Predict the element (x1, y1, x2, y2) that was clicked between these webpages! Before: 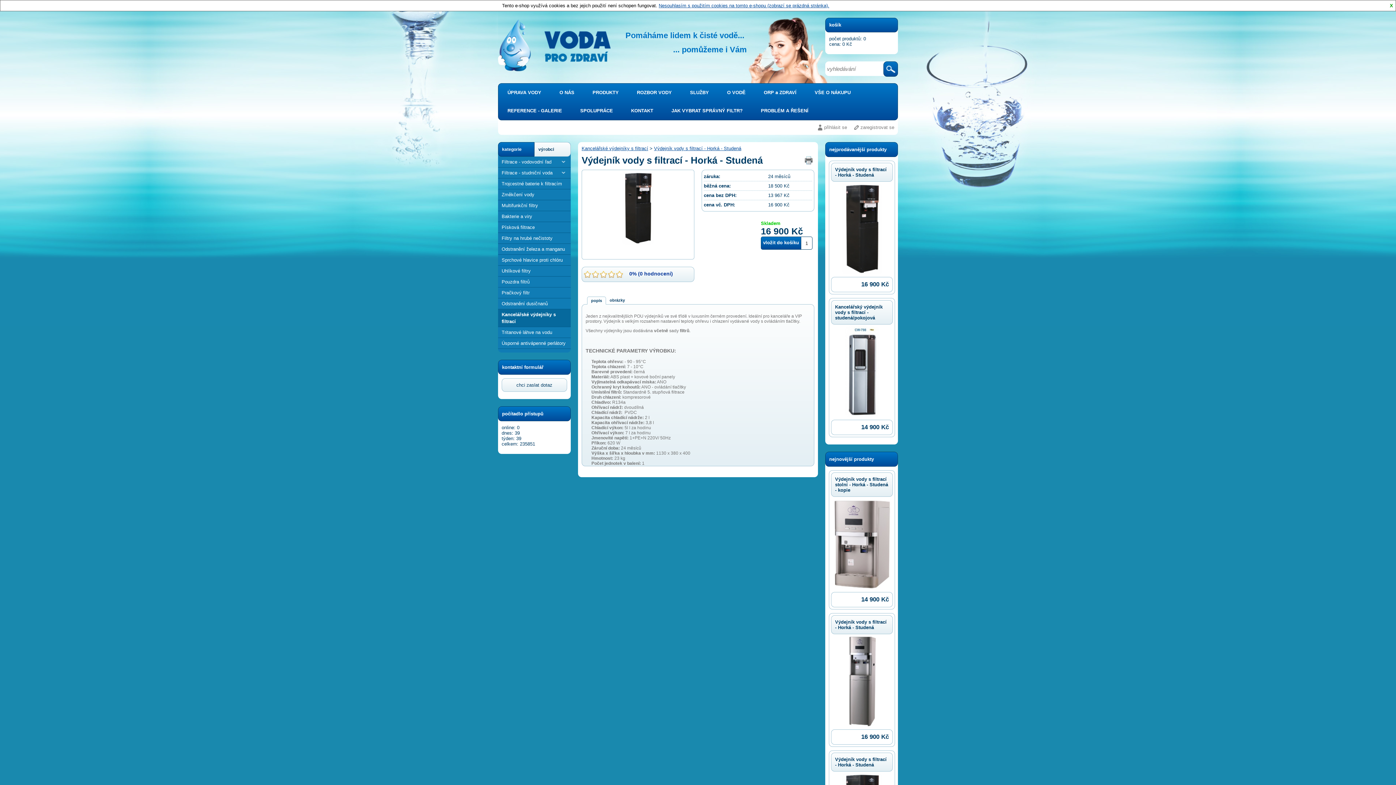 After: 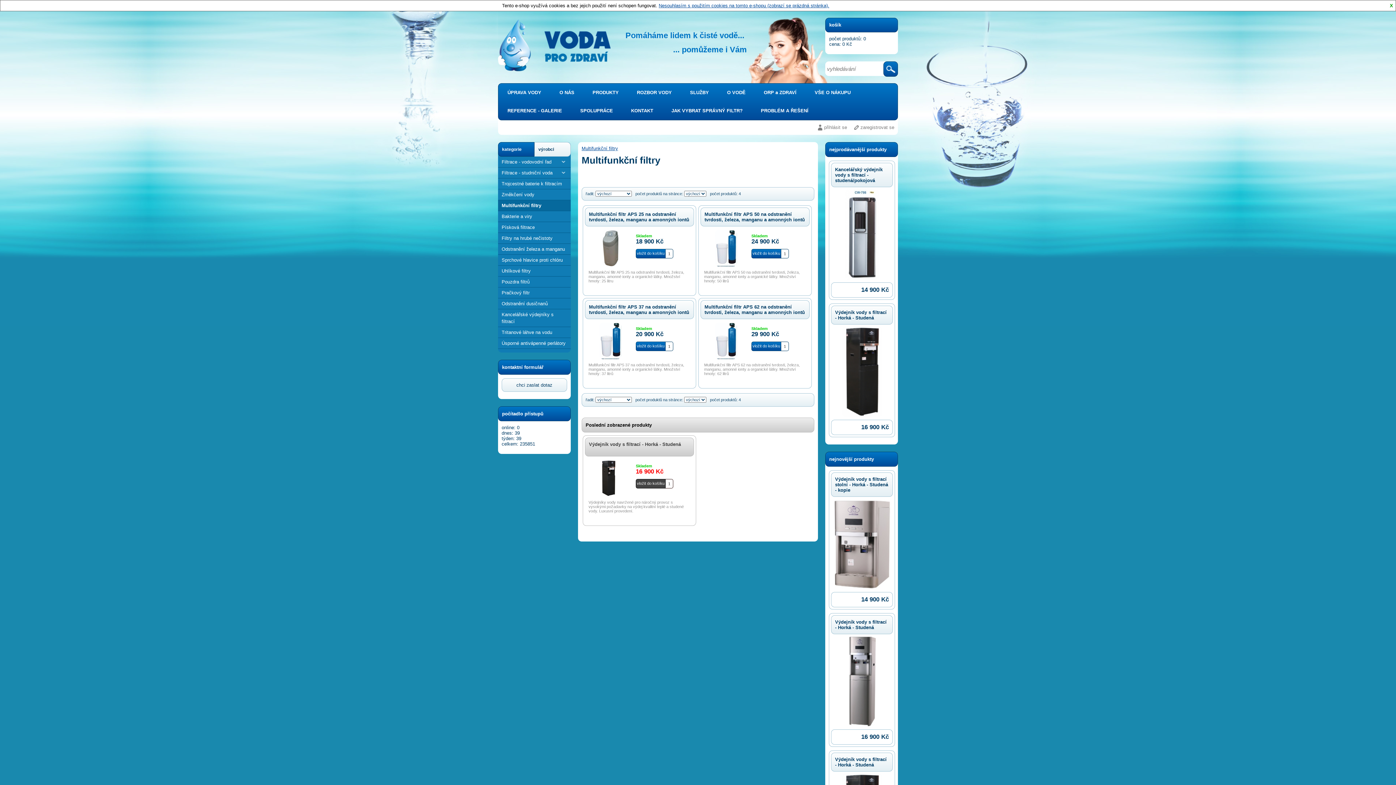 Action: bbox: (498, 200, 570, 211) label: Multifunkční filtry